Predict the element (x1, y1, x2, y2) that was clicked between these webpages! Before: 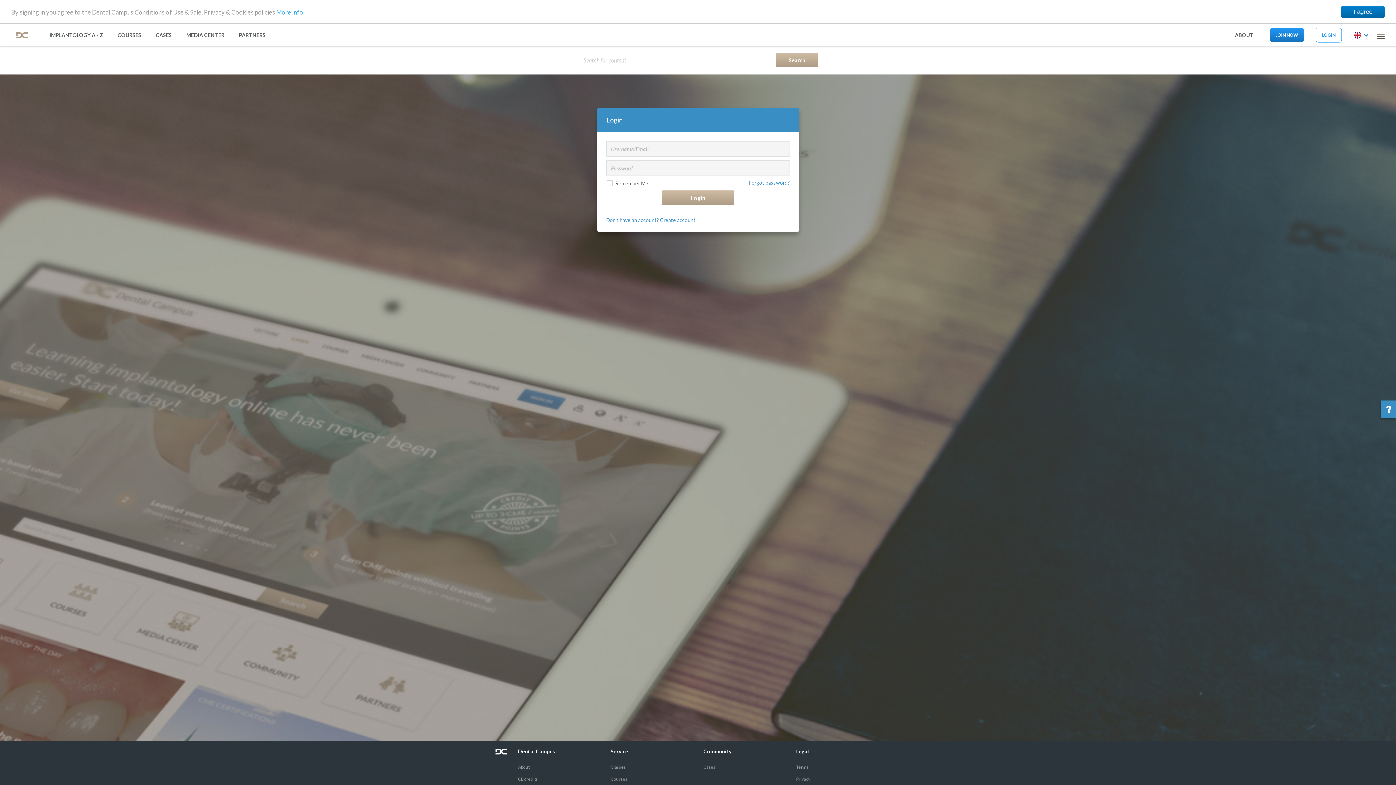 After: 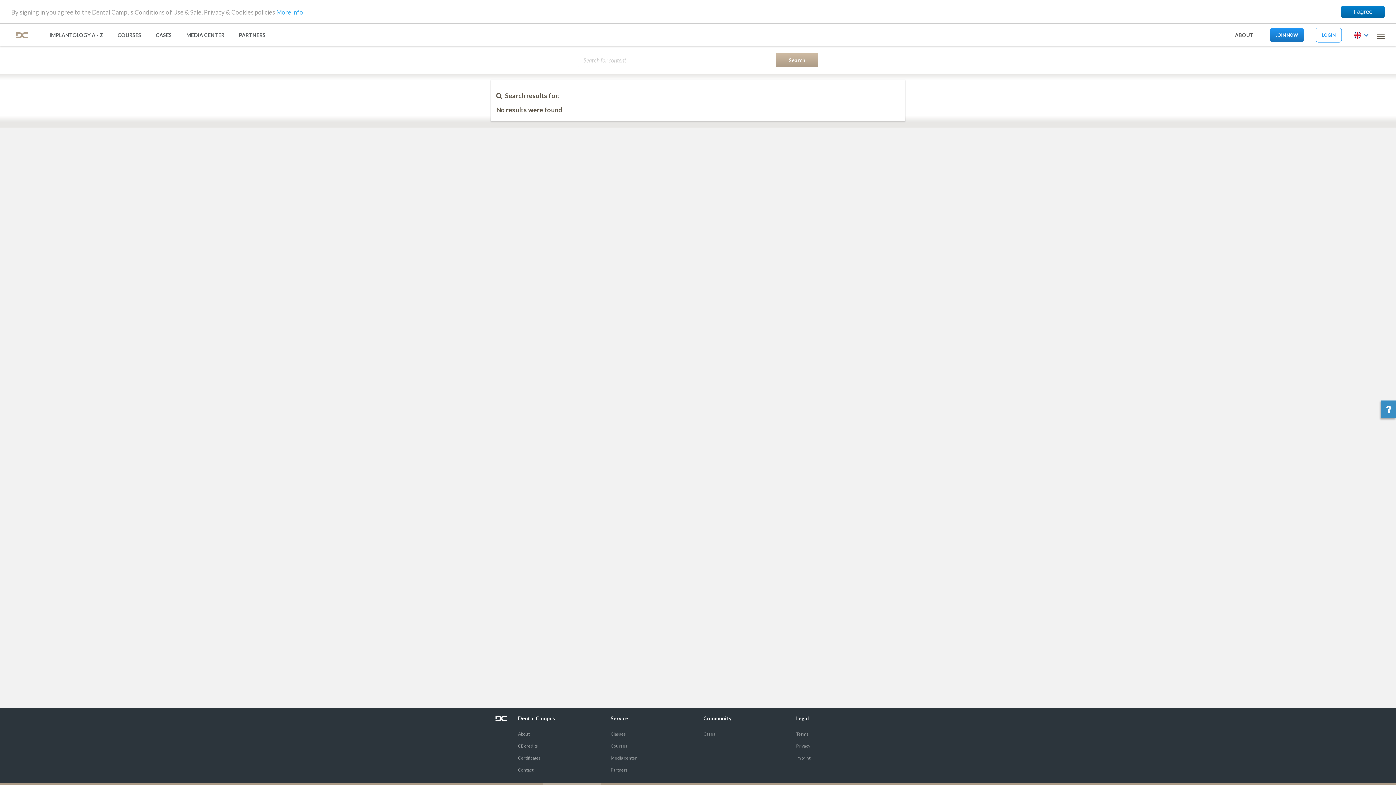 Action: bbox: (776, 52, 818, 67) label: Search